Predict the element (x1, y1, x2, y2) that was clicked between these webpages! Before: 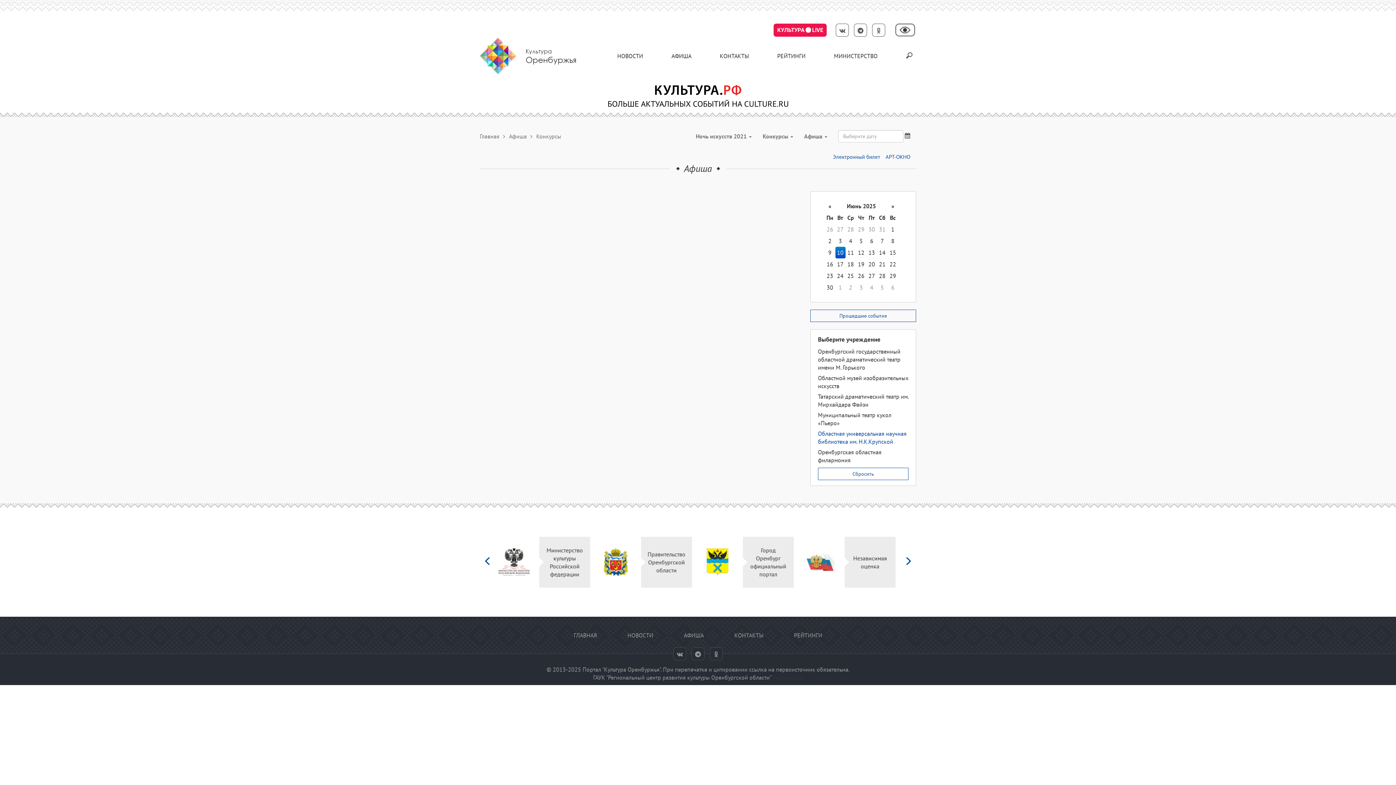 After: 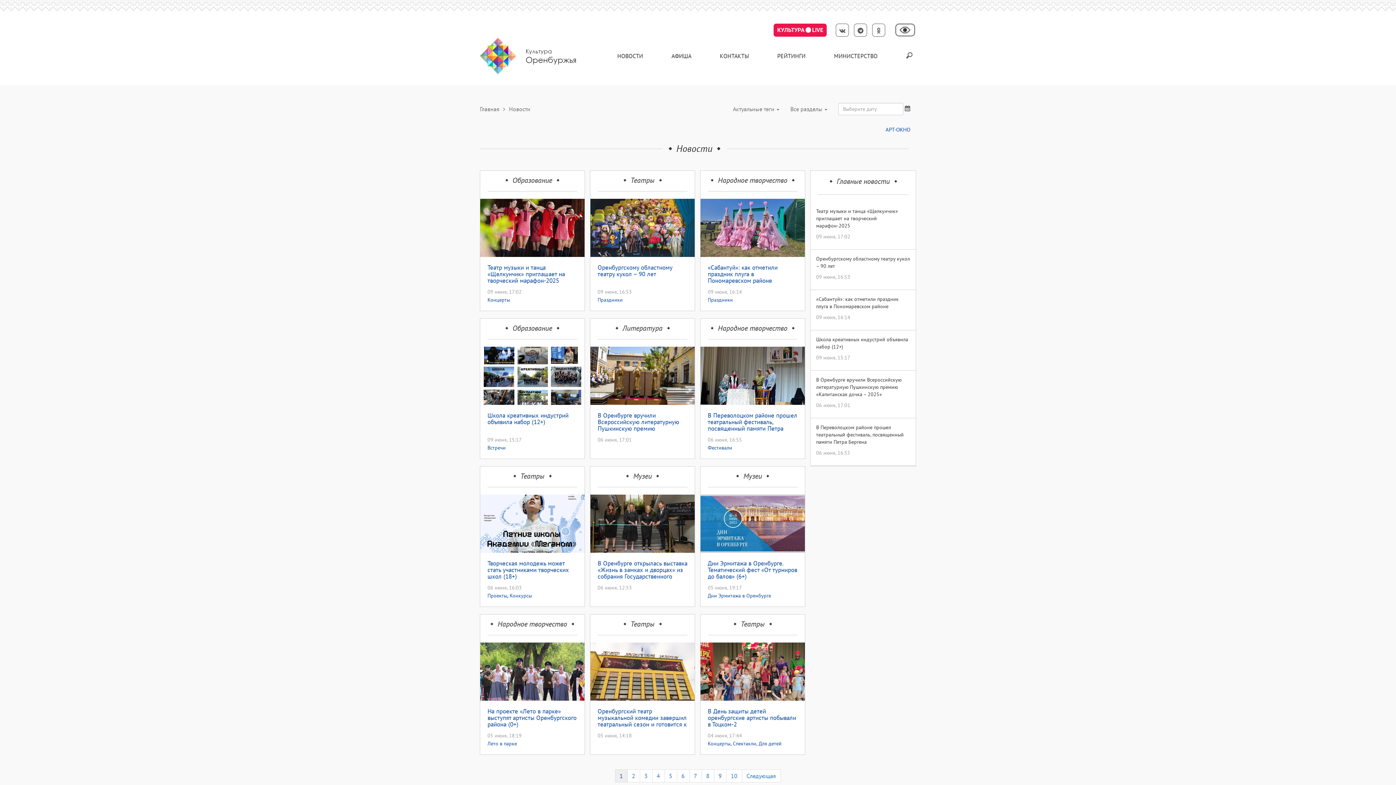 Action: label: НОВОСТИ bbox: (617, 52, 643, 59)